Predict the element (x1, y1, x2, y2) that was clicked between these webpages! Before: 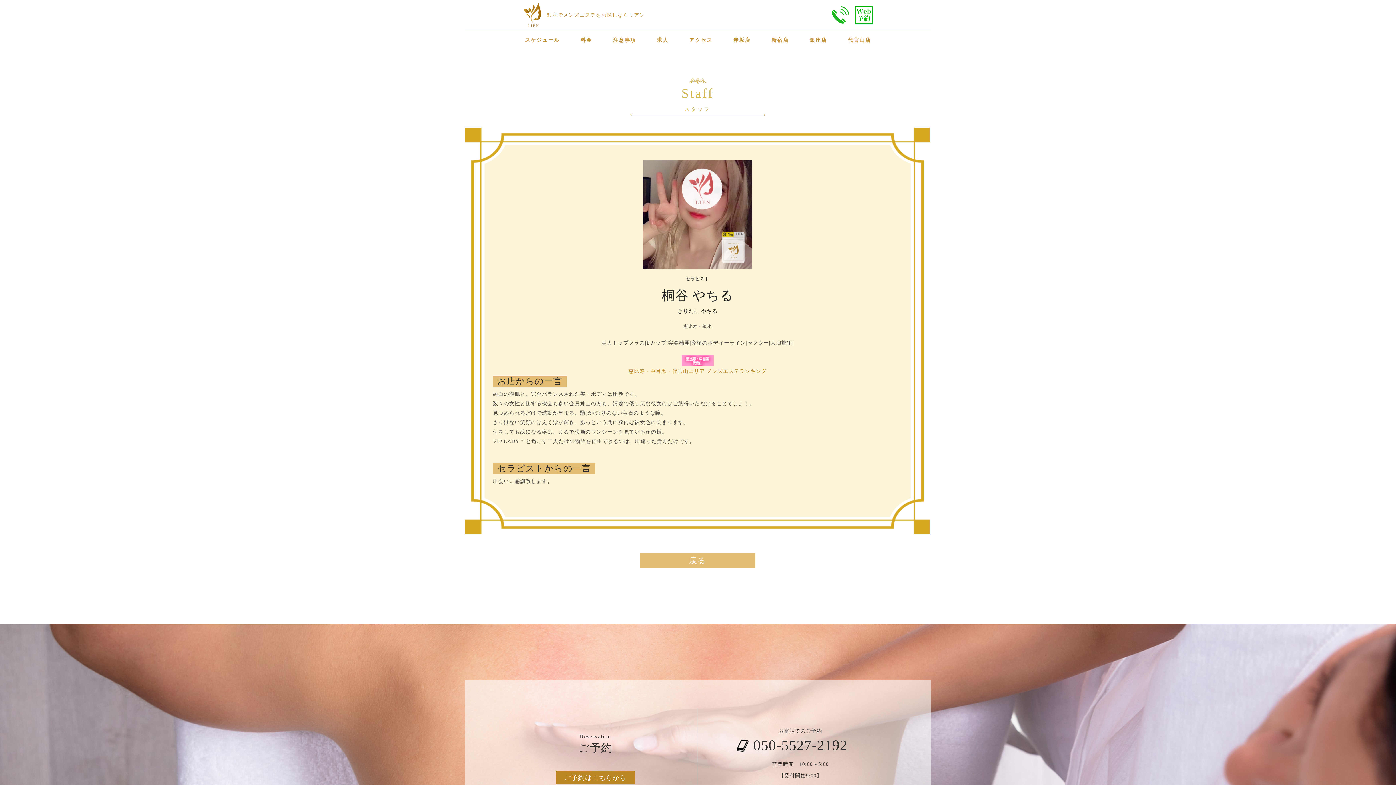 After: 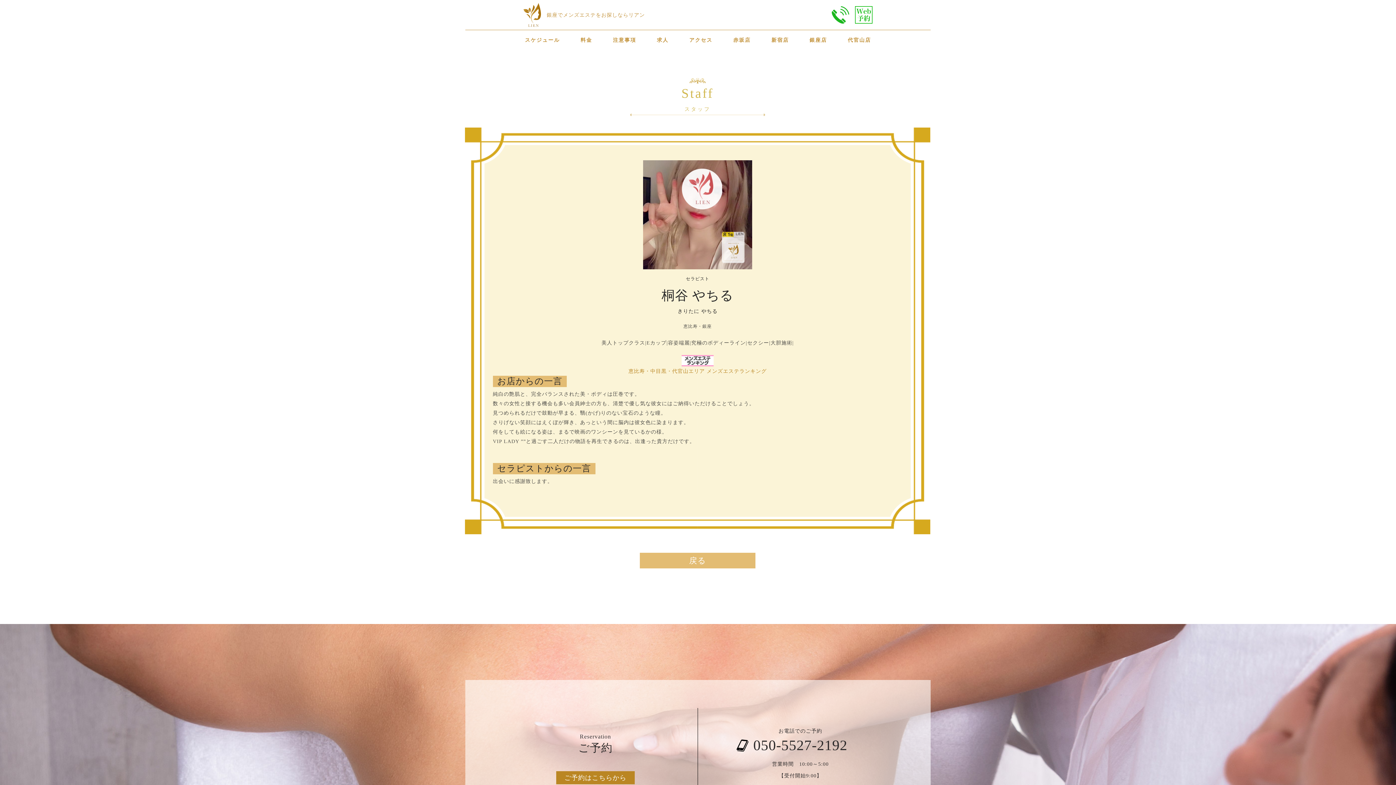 Action: label: 
恵比寿・中目黒・代官山エリア メンズエステランキング bbox: (628, 356, 766, 374)